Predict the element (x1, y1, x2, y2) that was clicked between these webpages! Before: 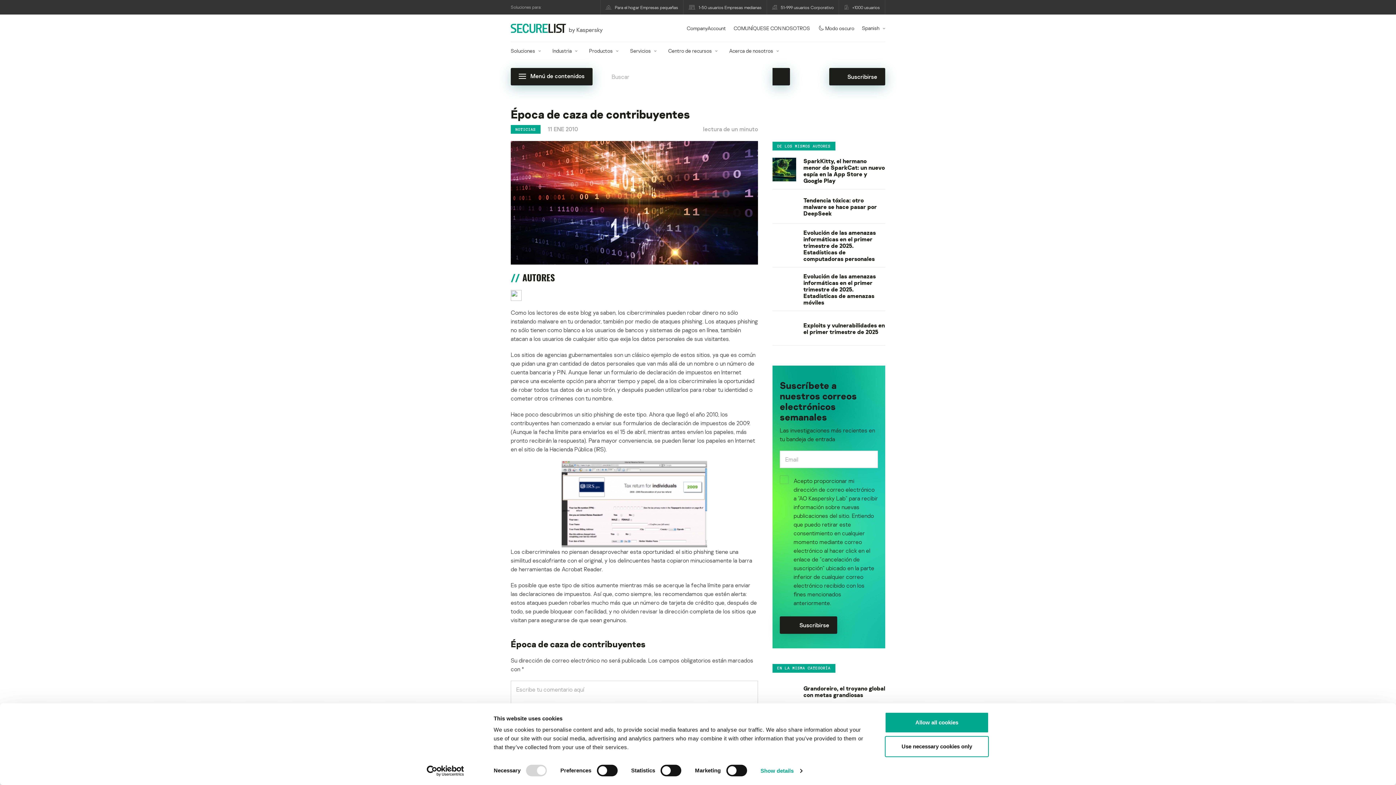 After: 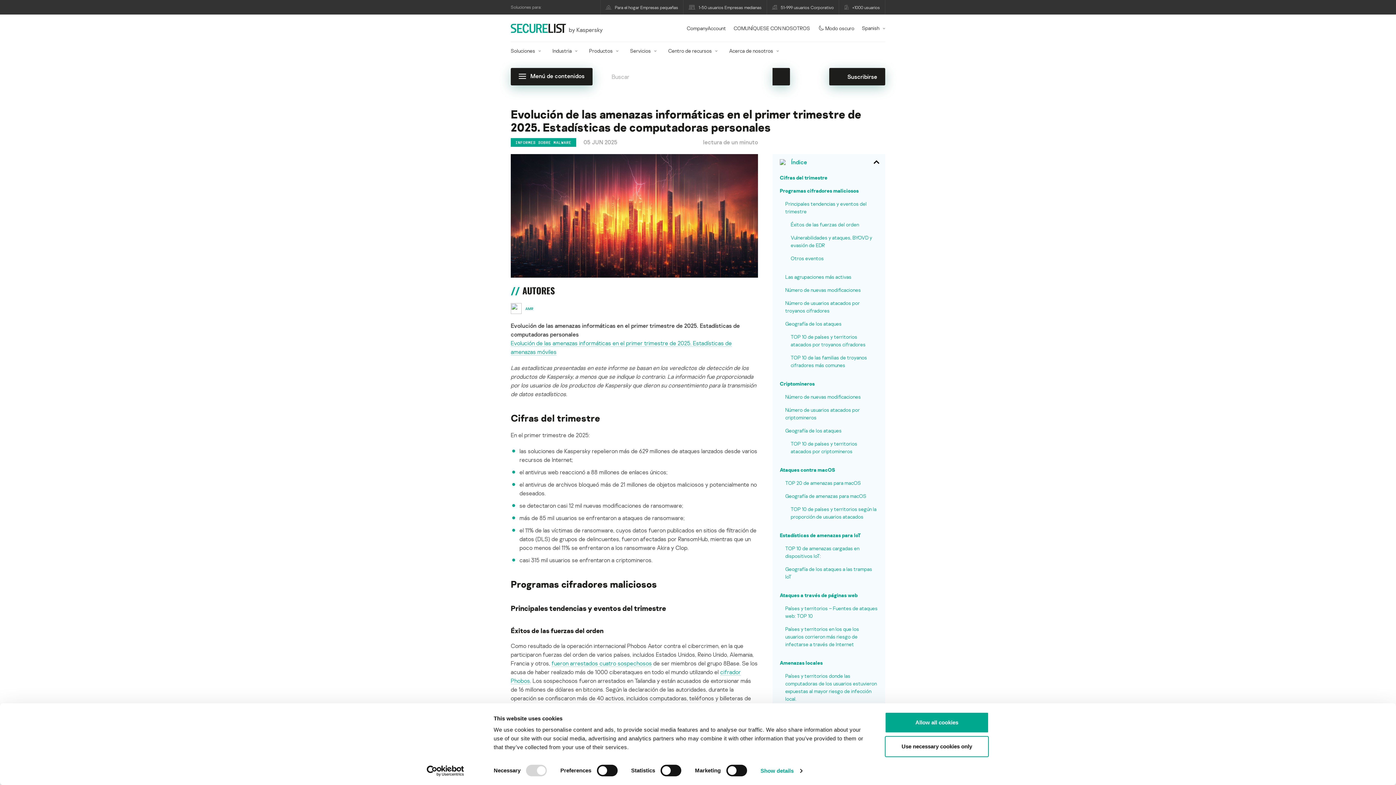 Action: label: Evolución de las amenazas informáticas en el primer trimestre de 2025. Estadísticas de computadoras personales bbox: (803, 229, 885, 262)